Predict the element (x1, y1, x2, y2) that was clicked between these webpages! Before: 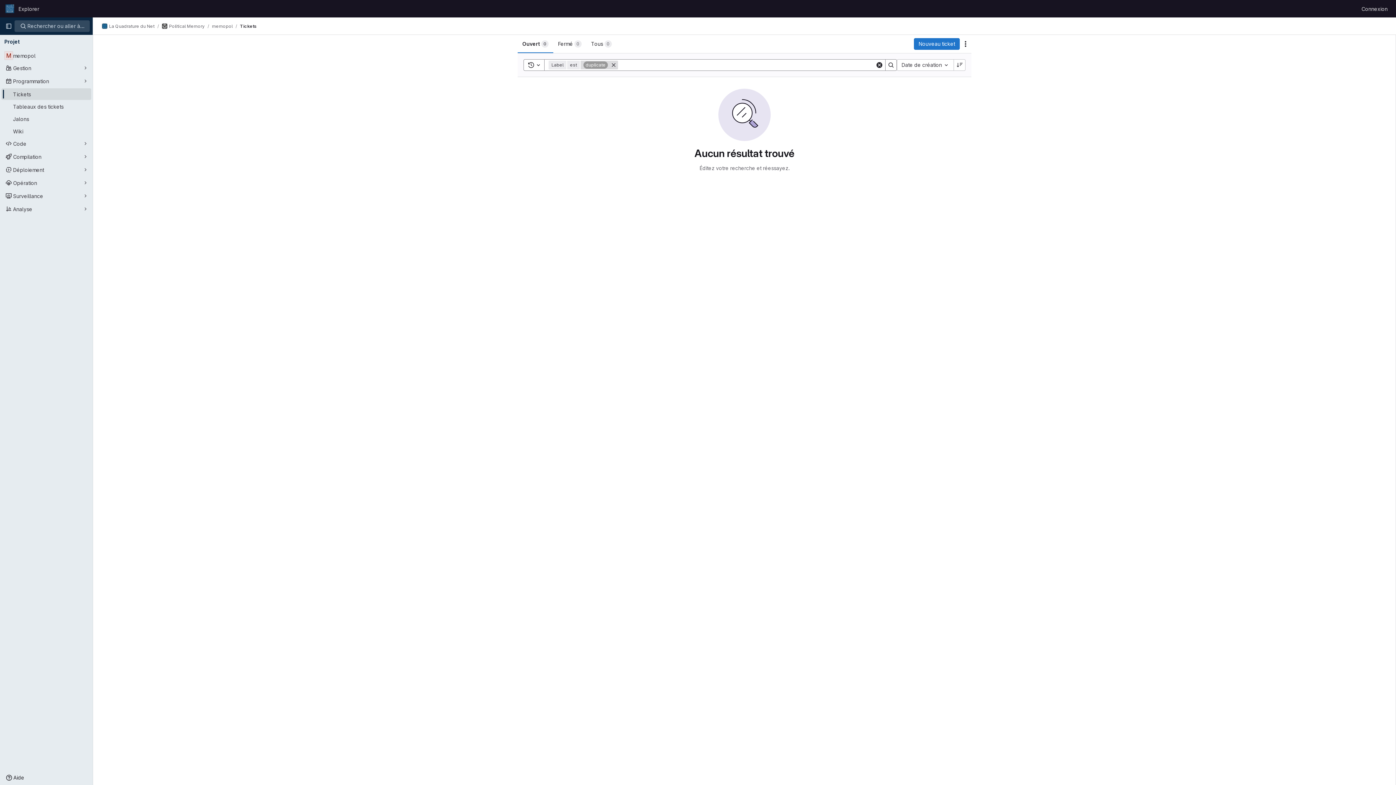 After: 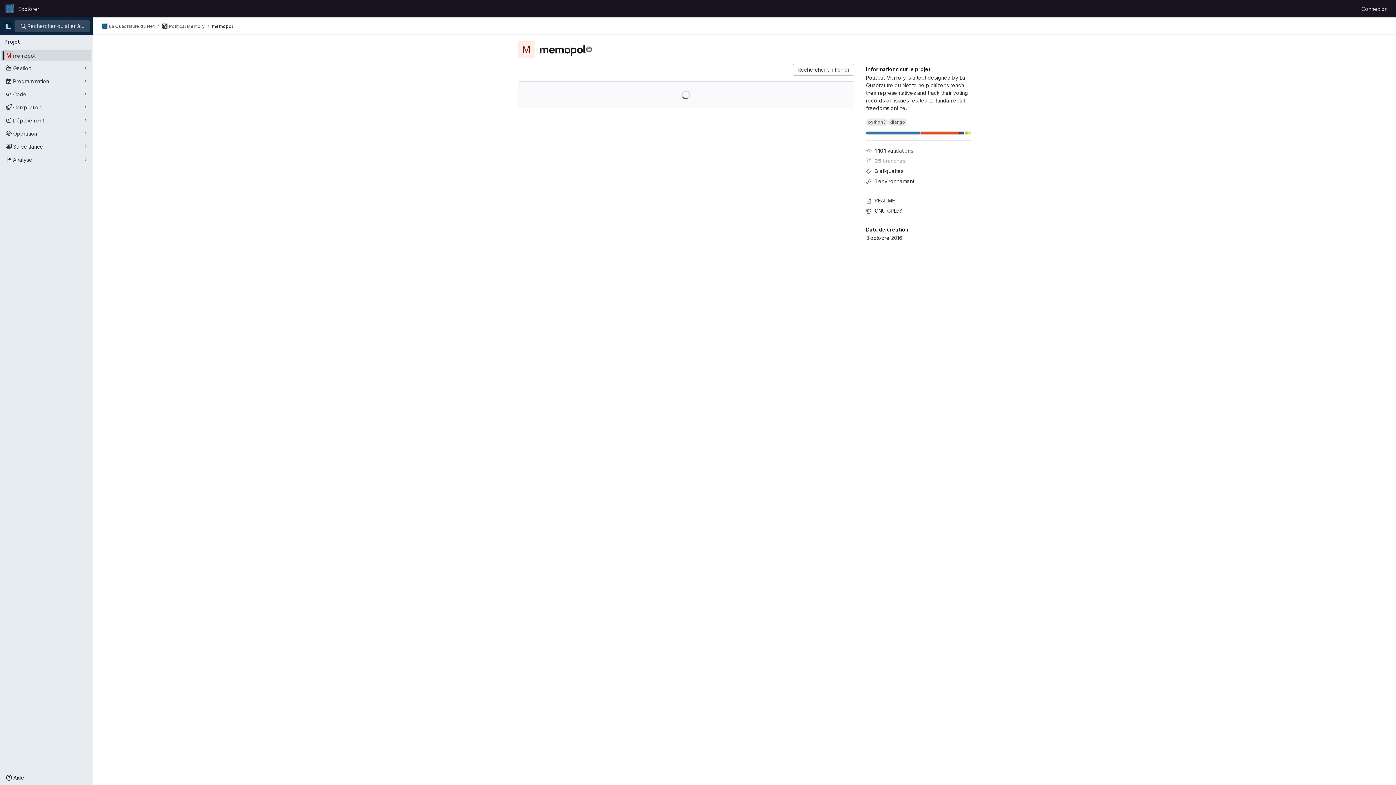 Action: bbox: (212, 23, 232, 29) label: memopol